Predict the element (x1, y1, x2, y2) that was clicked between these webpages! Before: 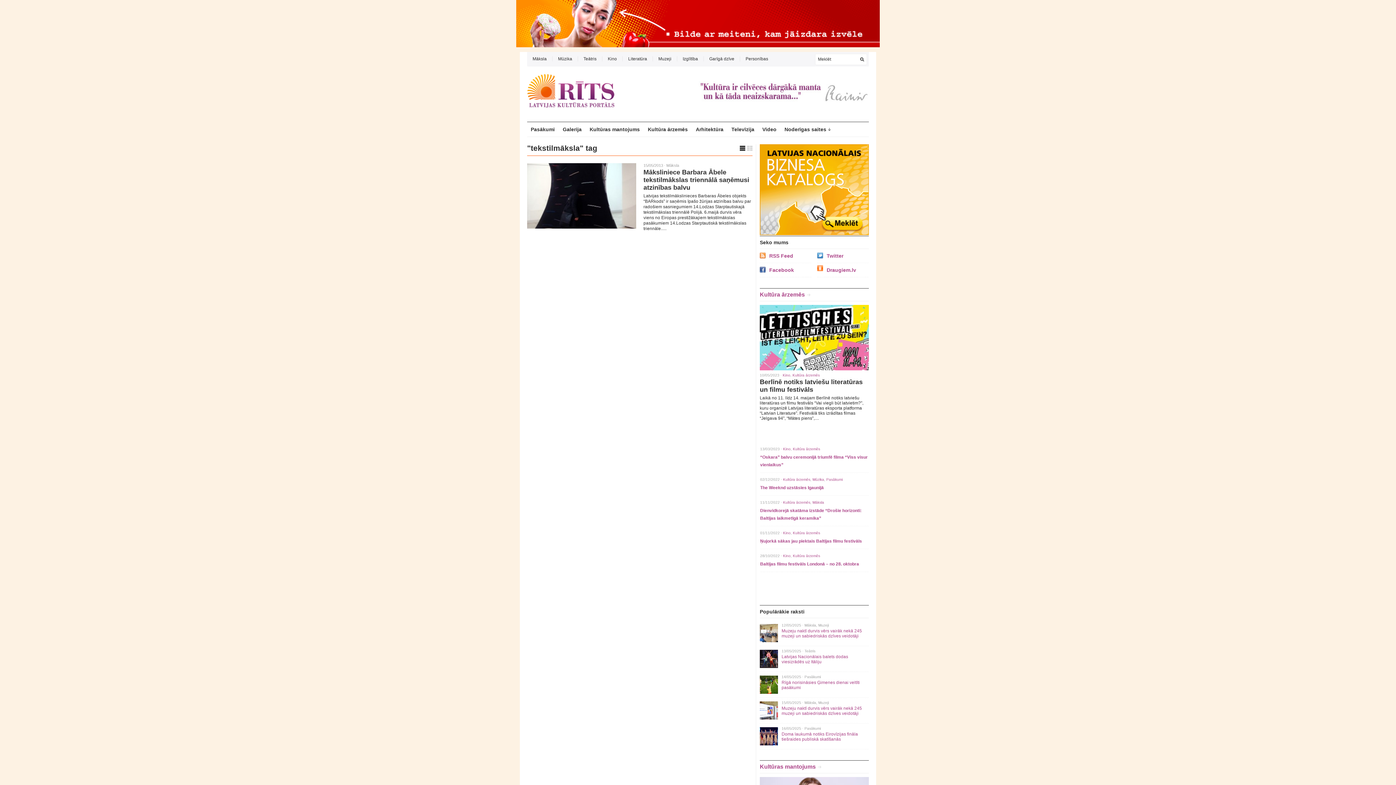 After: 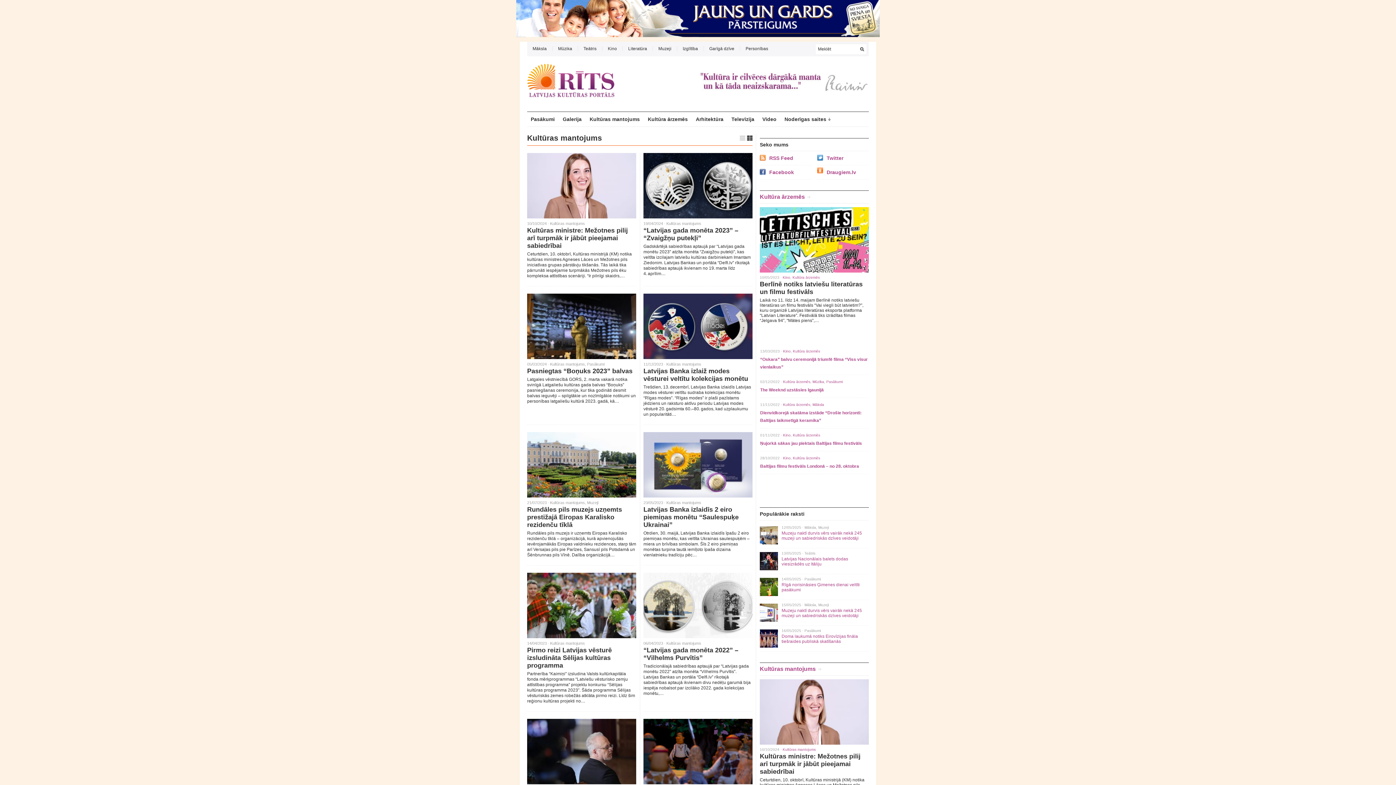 Action: bbox: (589, 122, 644, 136) label: Kultūras mantojums